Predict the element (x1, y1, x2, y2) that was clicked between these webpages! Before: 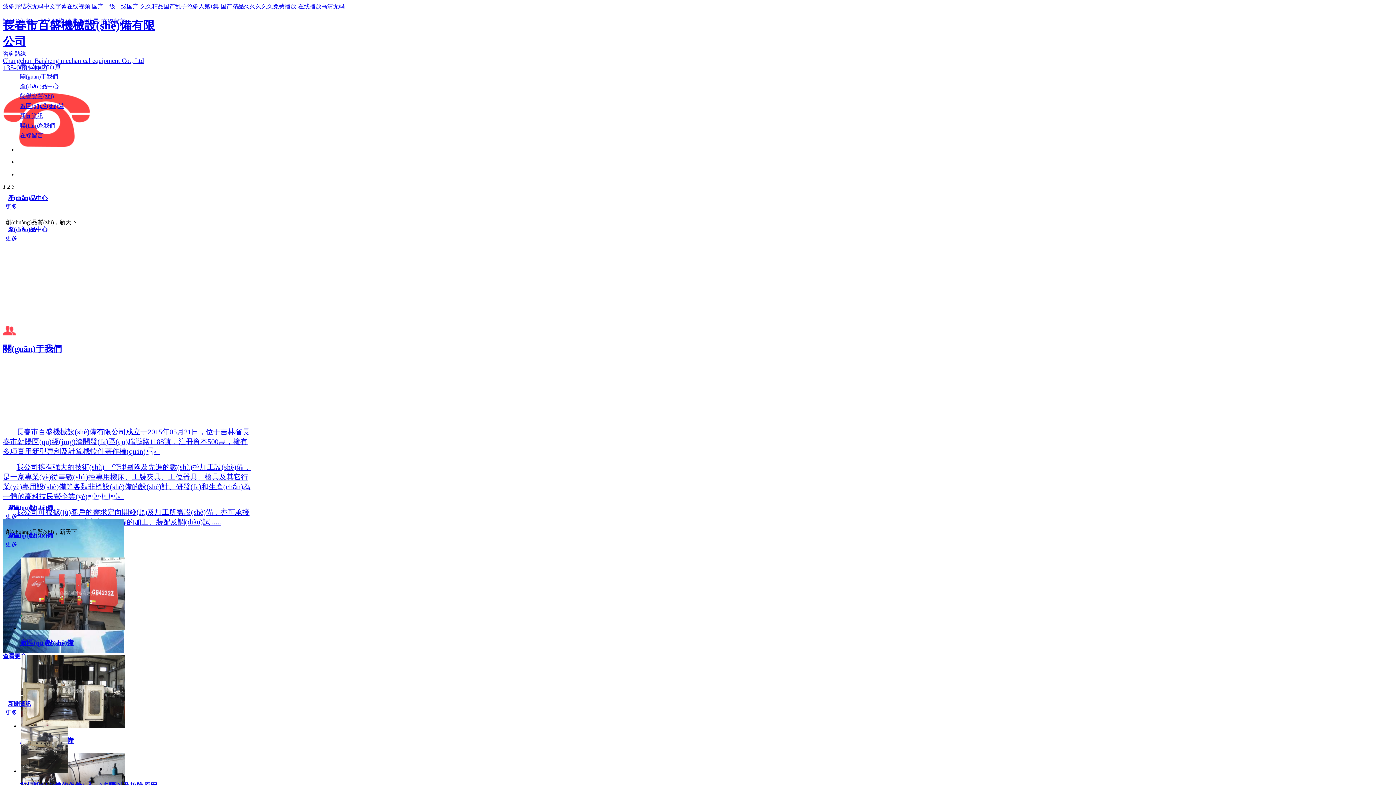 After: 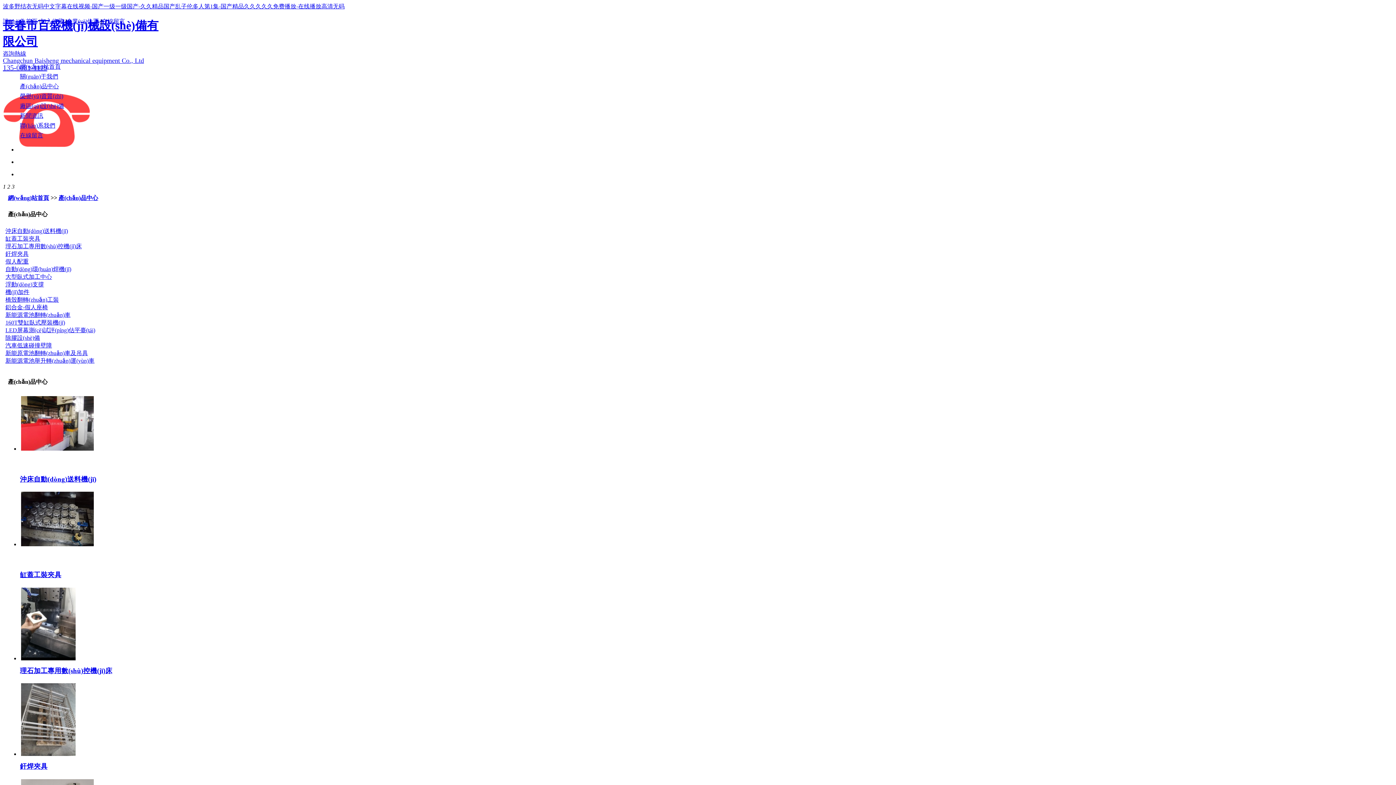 Action: bbox: (8, 194, 47, 201) label: 產(chǎn)品中心